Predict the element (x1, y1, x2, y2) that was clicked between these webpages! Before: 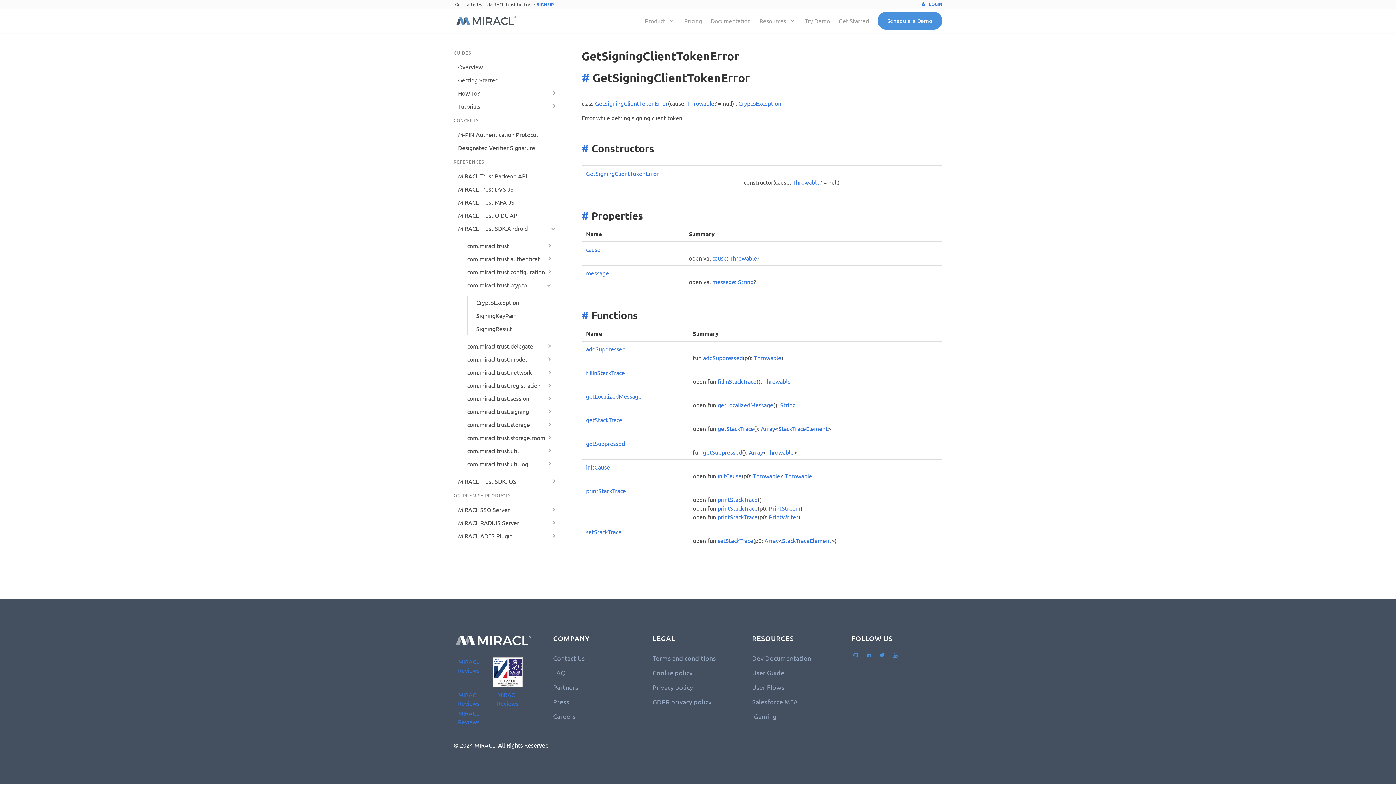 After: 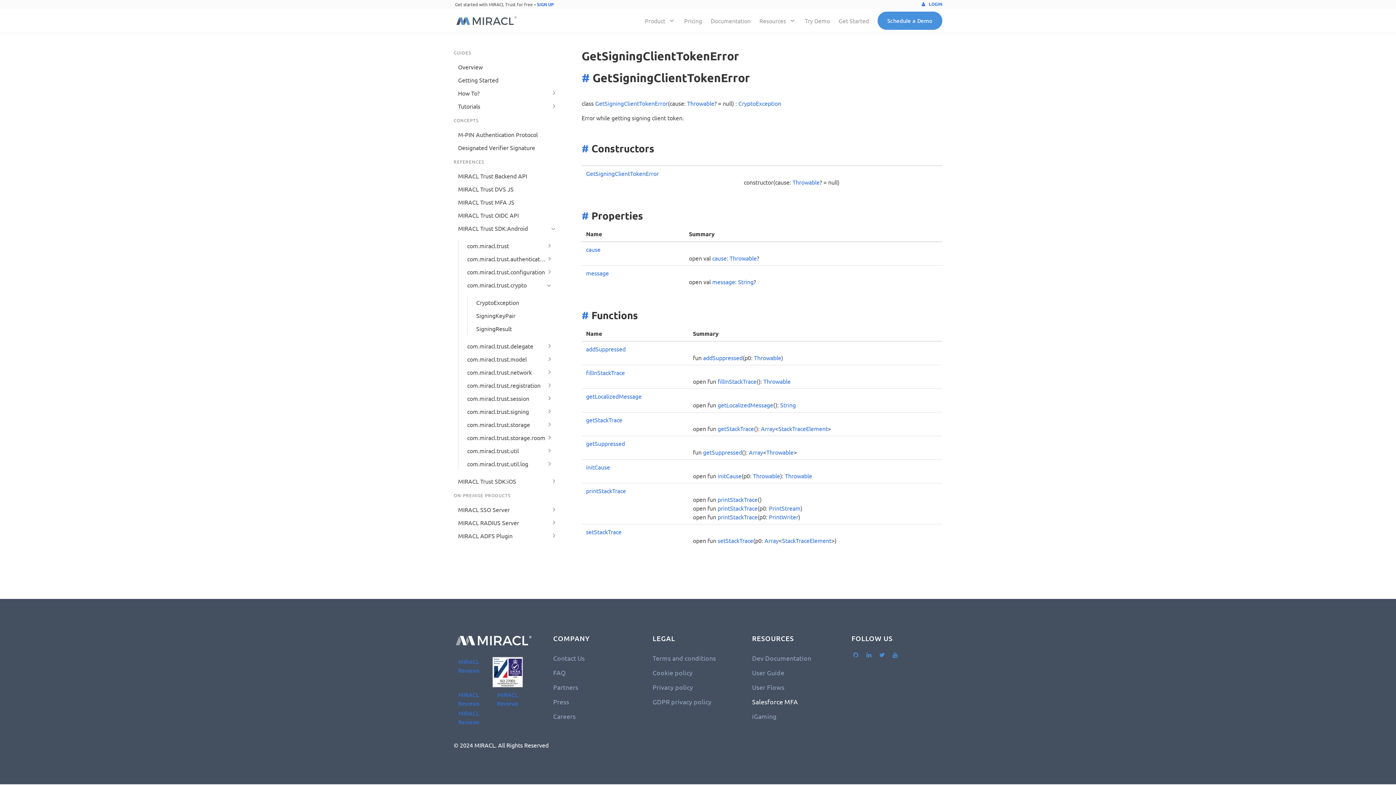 Action: label: Salesforce MFA bbox: (752, 698, 798, 705)